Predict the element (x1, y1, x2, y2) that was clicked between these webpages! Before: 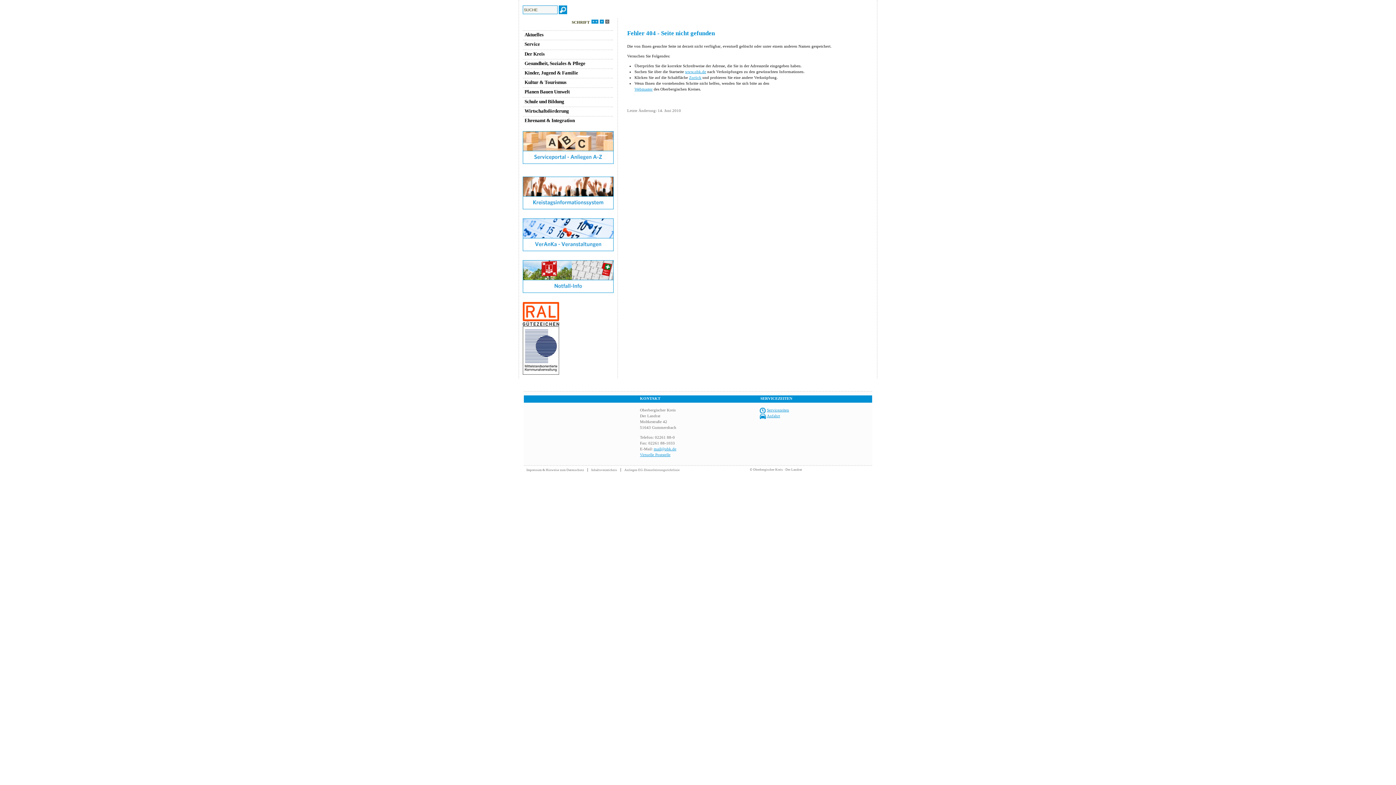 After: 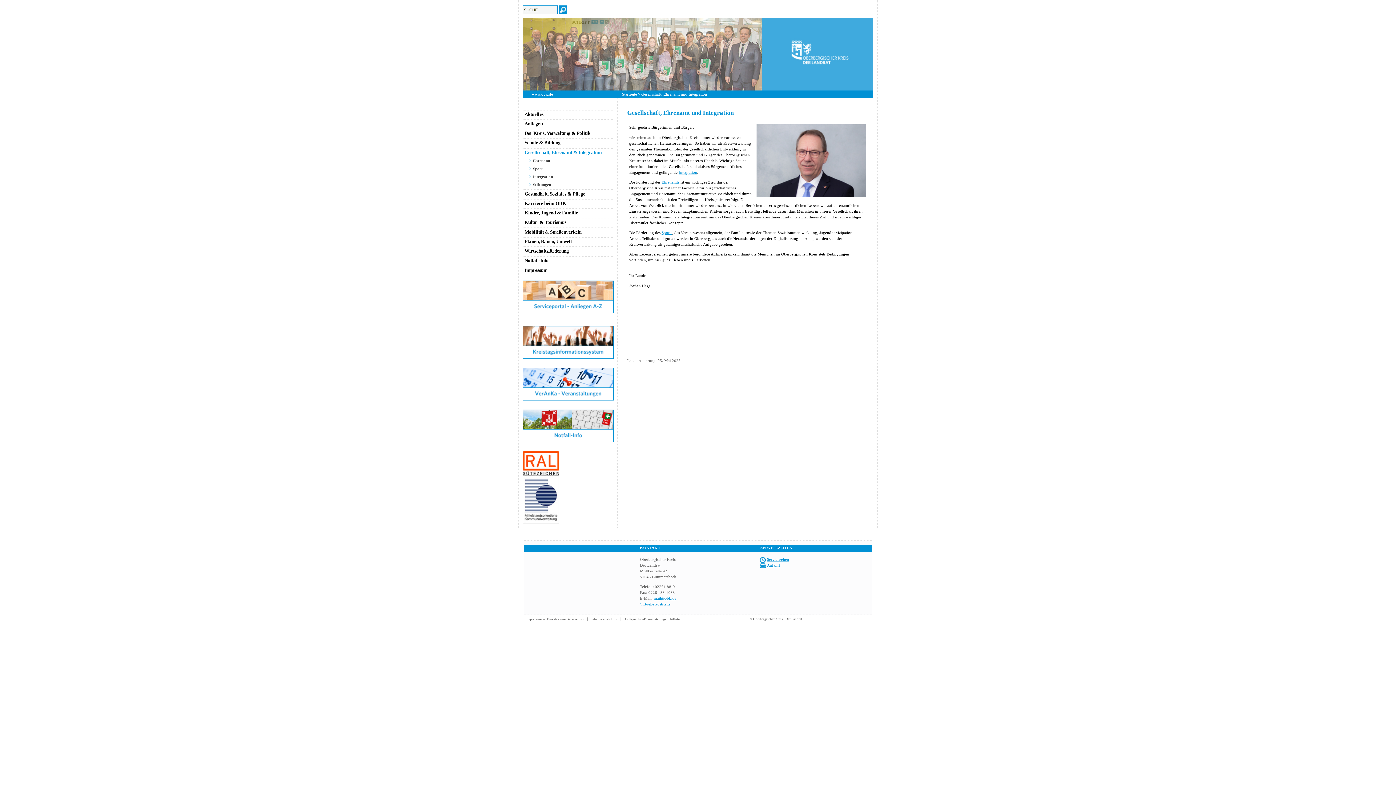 Action: label: Ehrenamt & Integration bbox: (522, 116, 613, 124)